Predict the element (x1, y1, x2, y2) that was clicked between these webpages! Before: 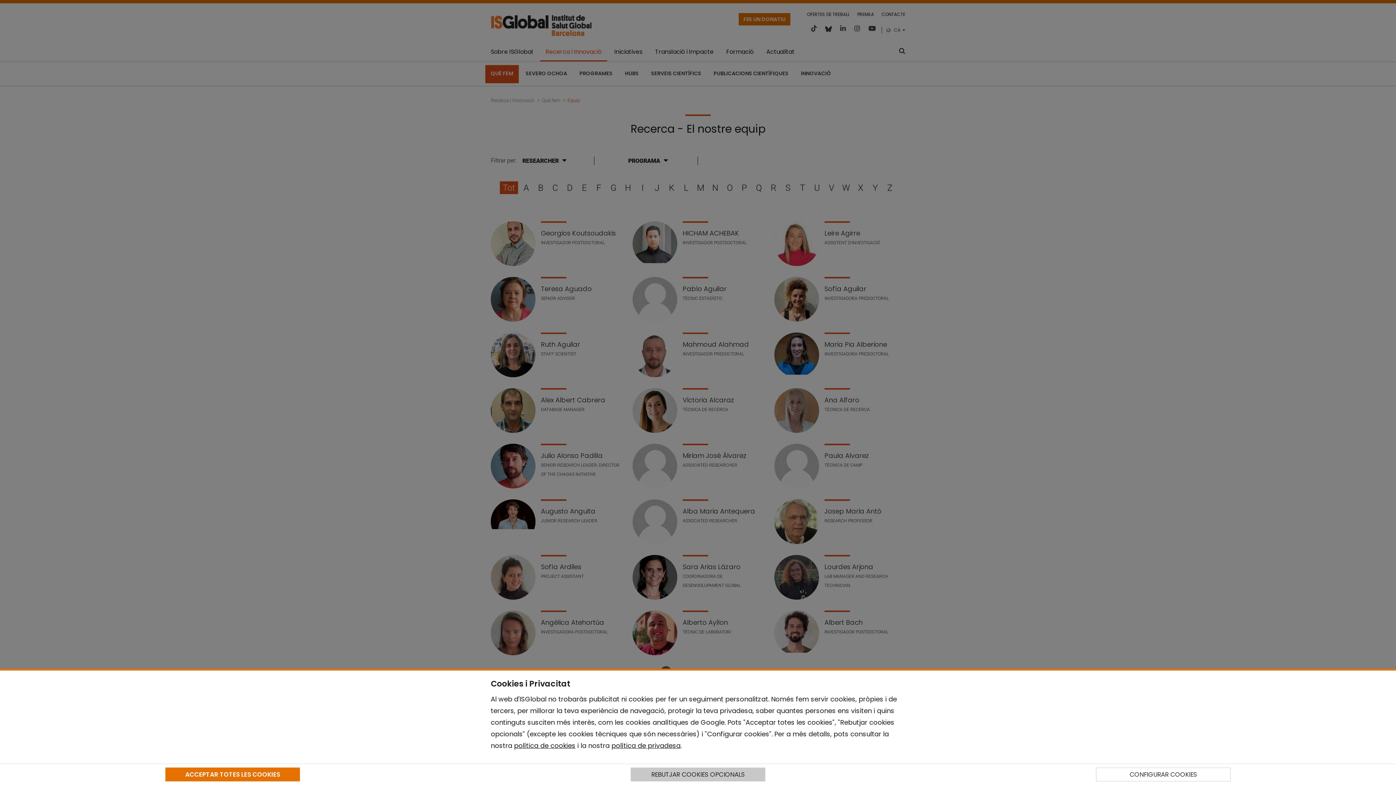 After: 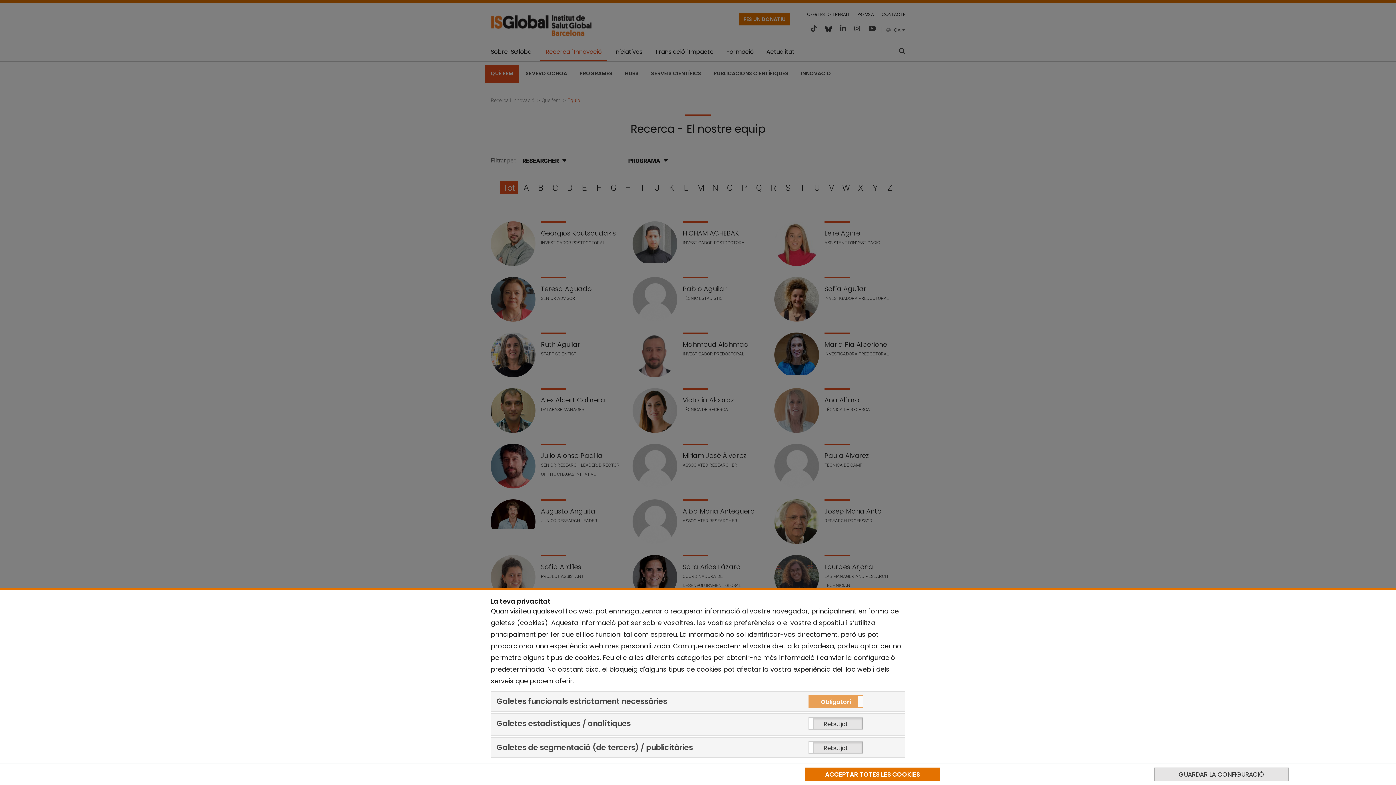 Action: label: CONFIGURAR COOKIES bbox: (1096, 768, 1230, 781)